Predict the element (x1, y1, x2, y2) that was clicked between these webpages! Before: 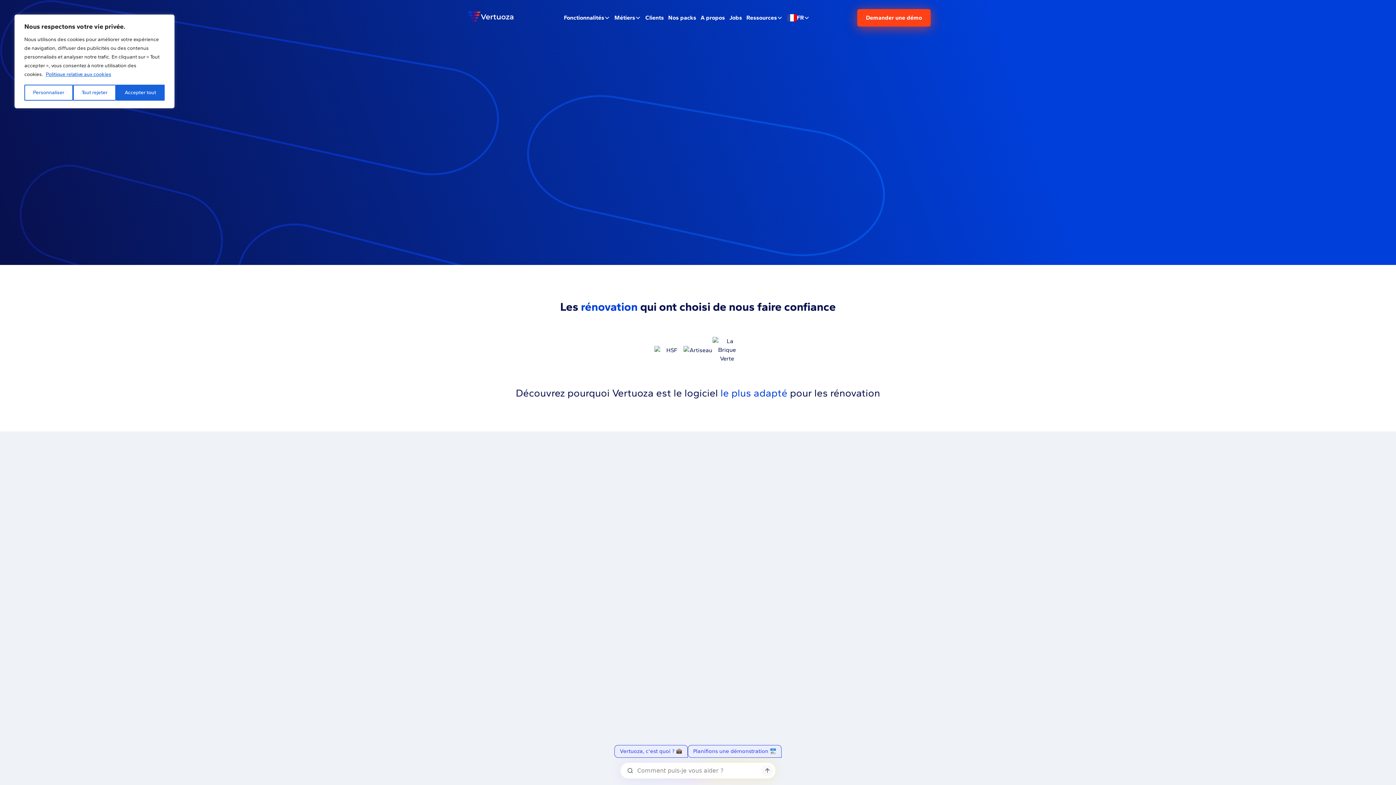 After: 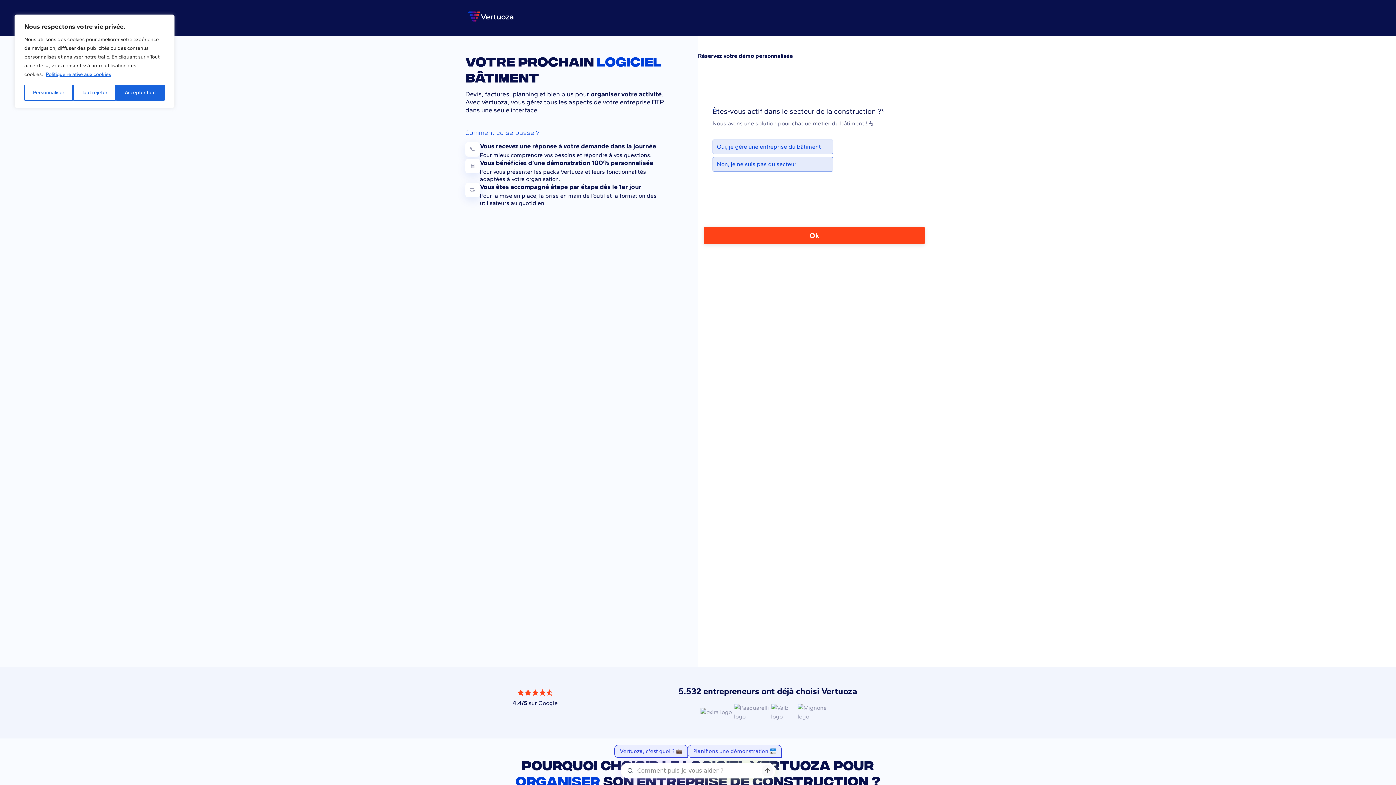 Action: label: Demander une démo bbox: (465, 200, 544, 218)